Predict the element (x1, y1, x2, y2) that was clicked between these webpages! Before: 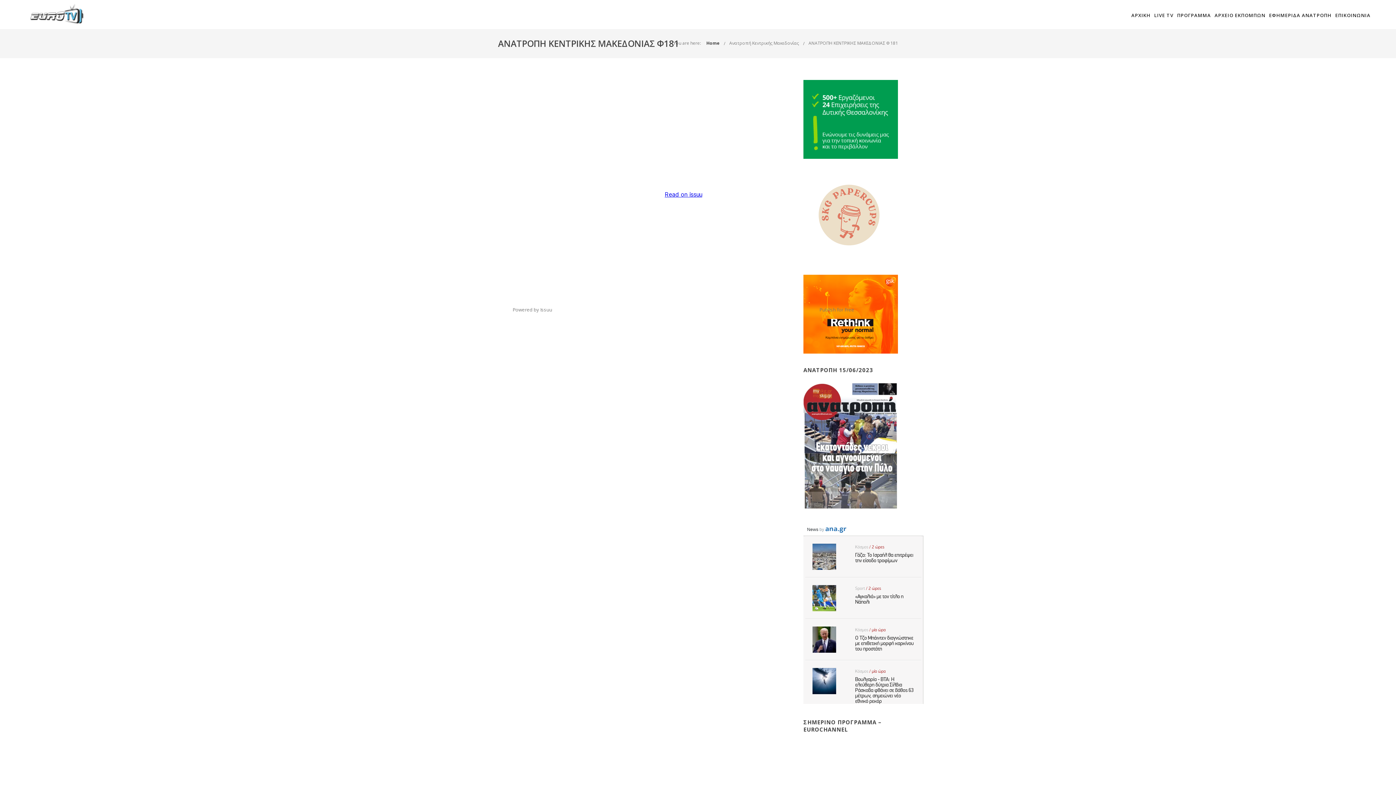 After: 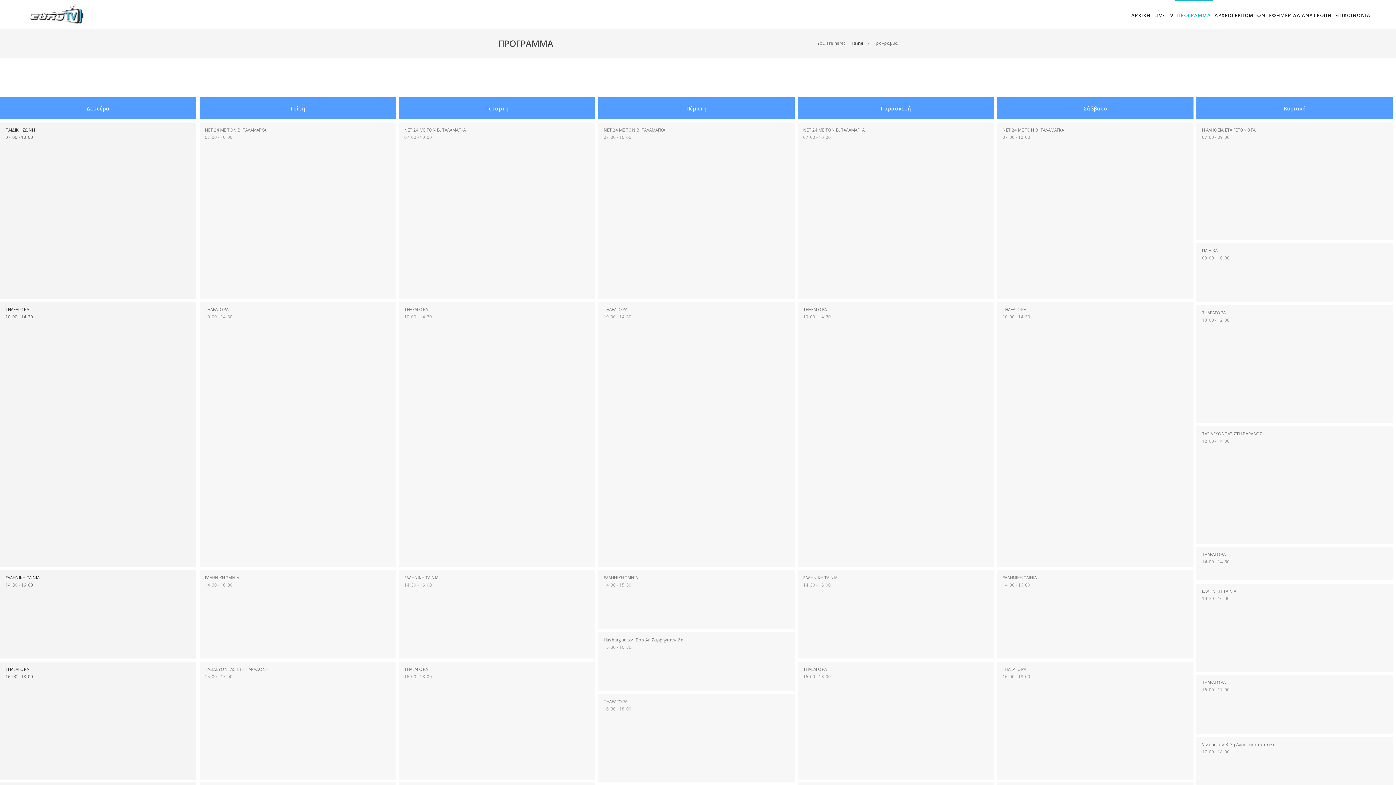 Action: label: ΠΡΟΓΡΑΜΜΑ bbox: (1177, 11, 1211, 18)